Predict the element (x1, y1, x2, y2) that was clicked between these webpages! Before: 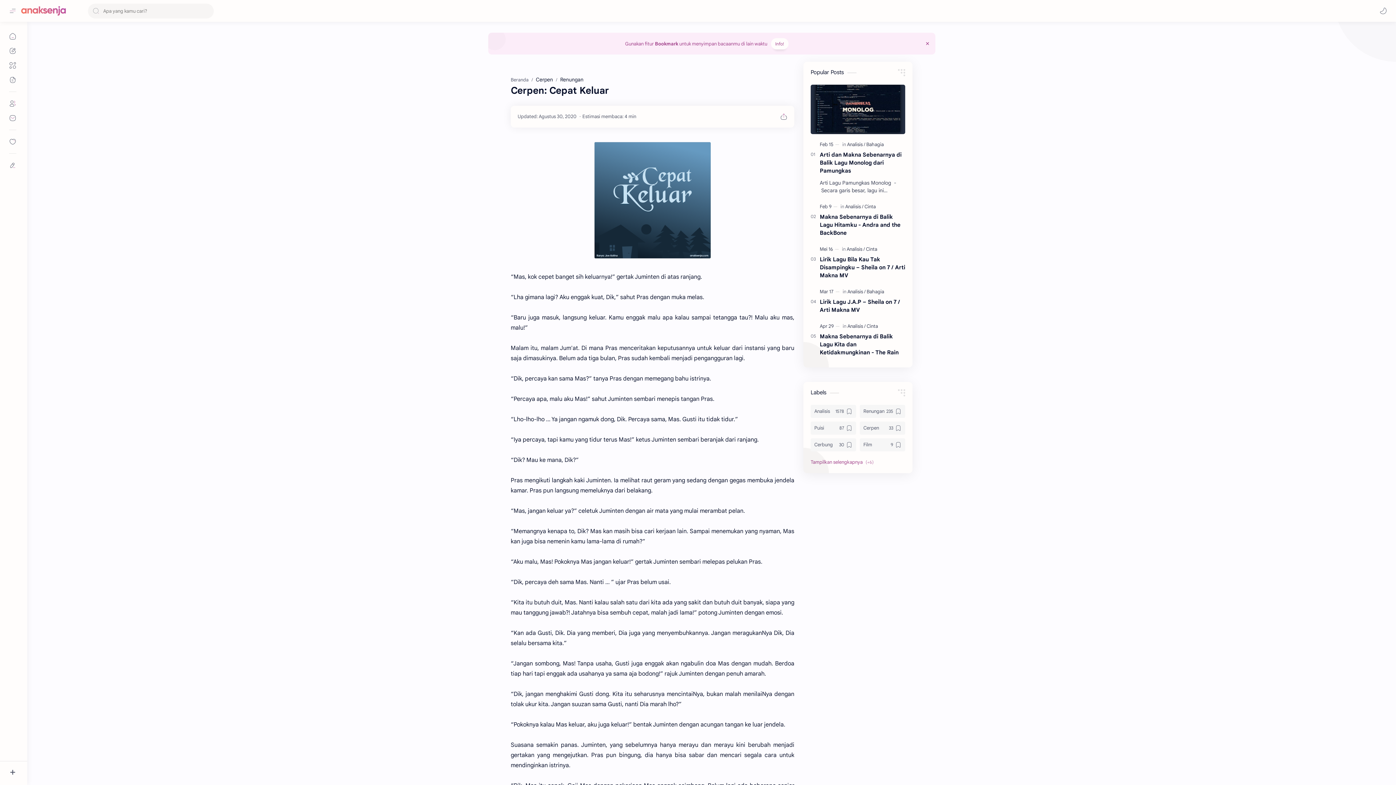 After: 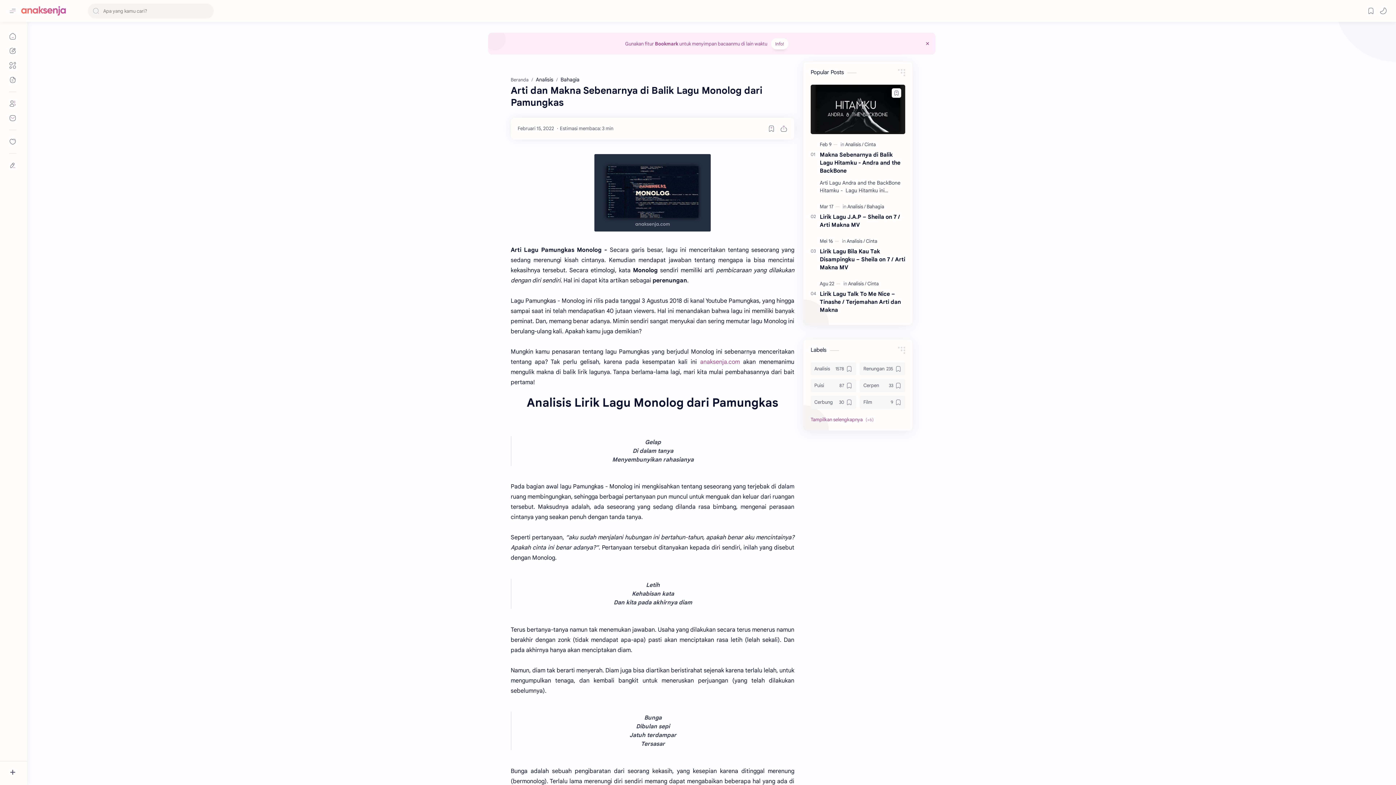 Action: bbox: (810, 84, 905, 134)